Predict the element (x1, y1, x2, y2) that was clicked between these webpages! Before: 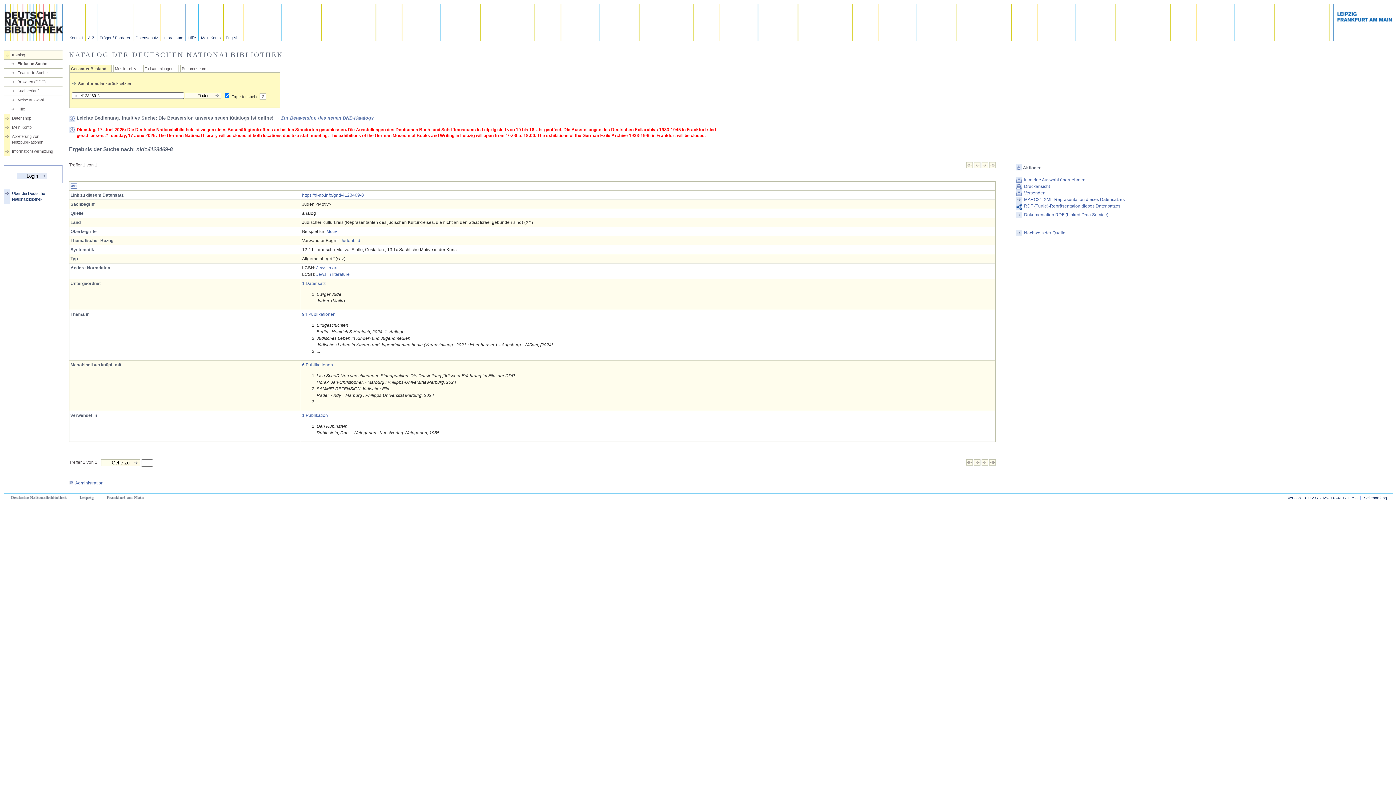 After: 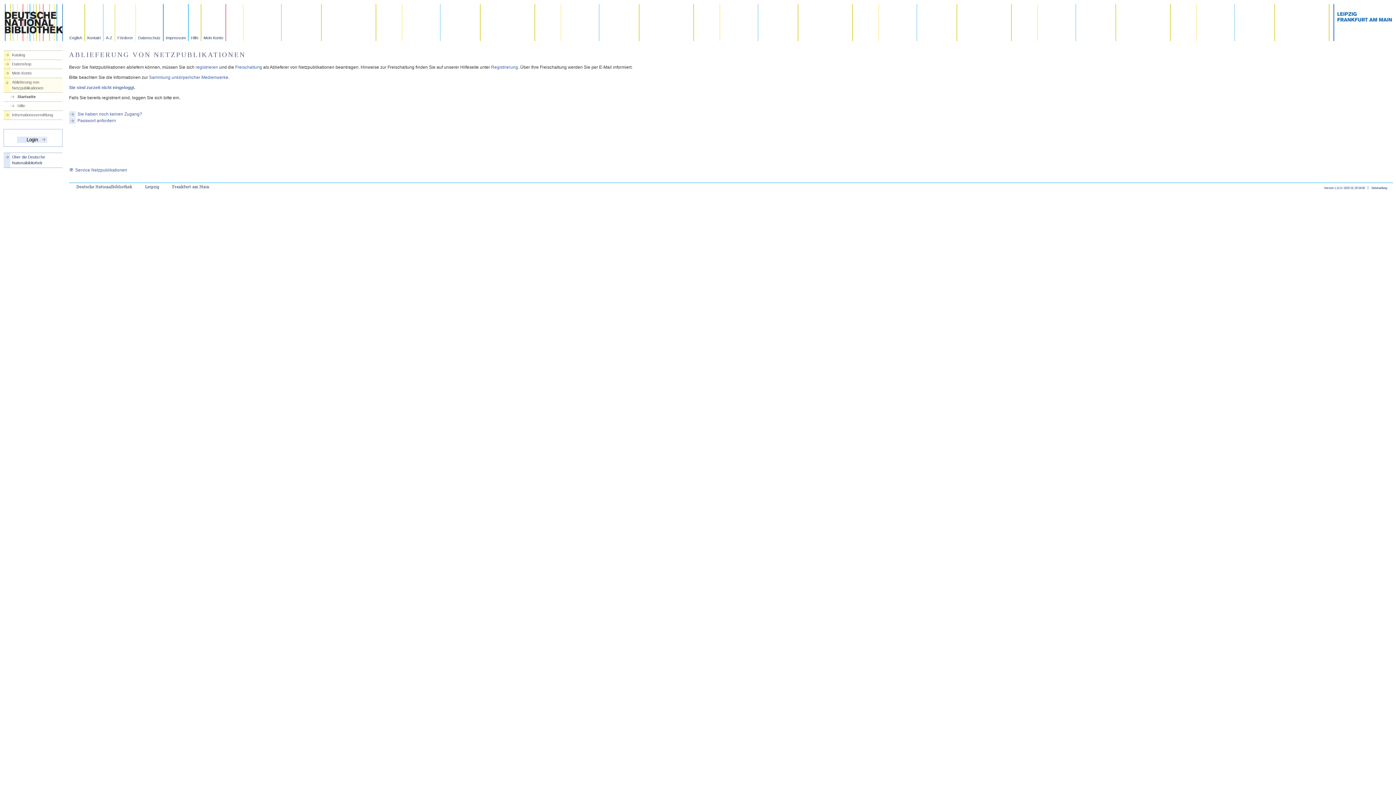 Action: label: Ablieferung von Netzpublikationen bbox: (3, 133, 62, 145)